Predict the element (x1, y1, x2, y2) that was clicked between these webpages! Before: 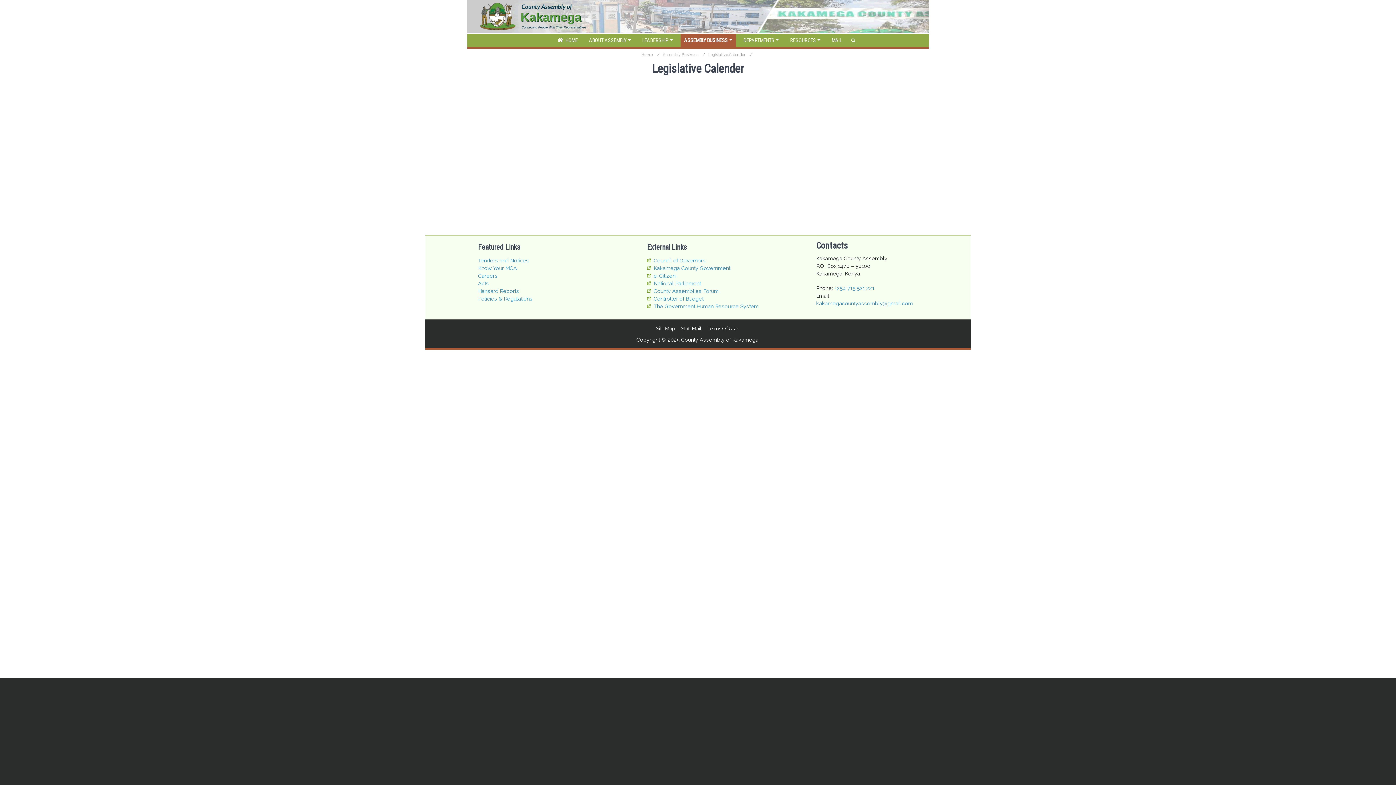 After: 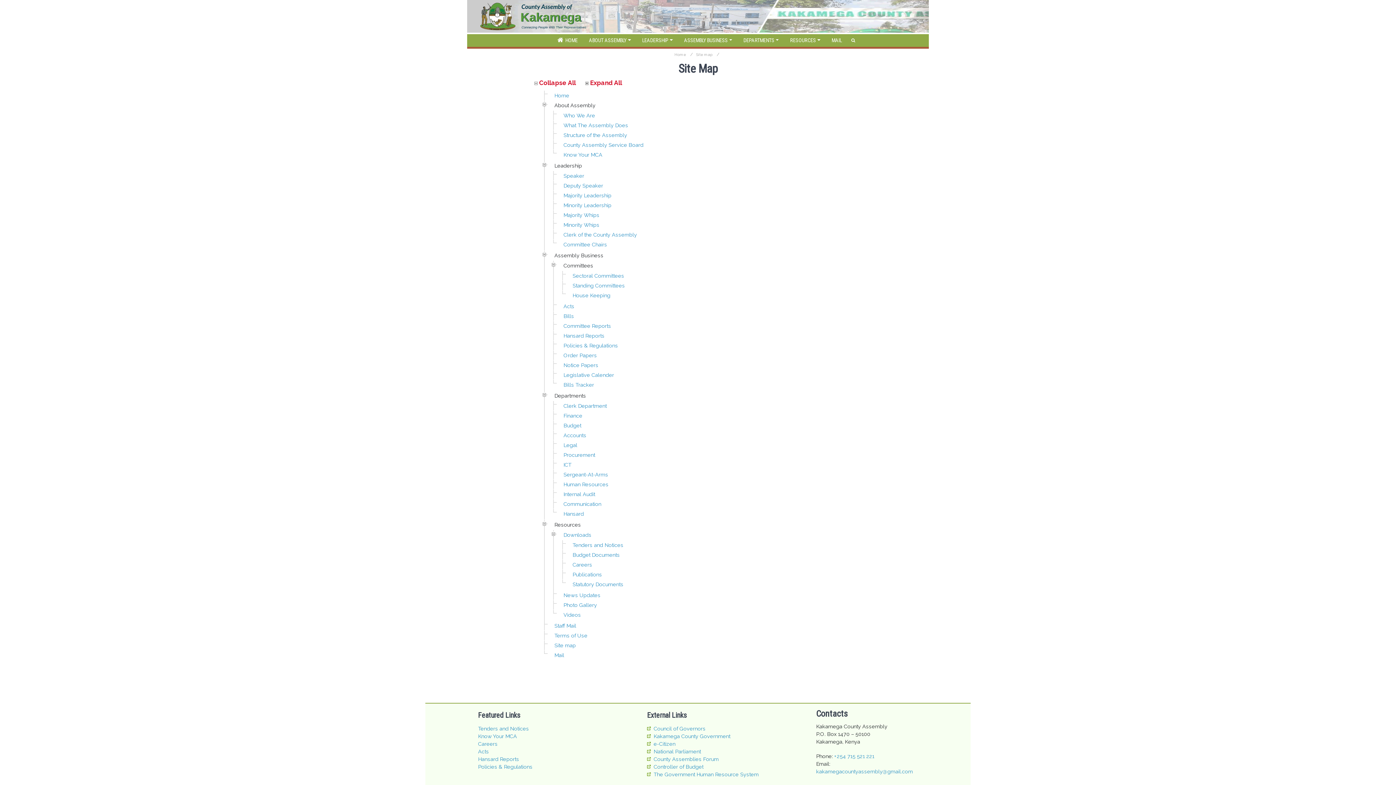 Action: label: Site map bbox: (653, 324, 678, 333)